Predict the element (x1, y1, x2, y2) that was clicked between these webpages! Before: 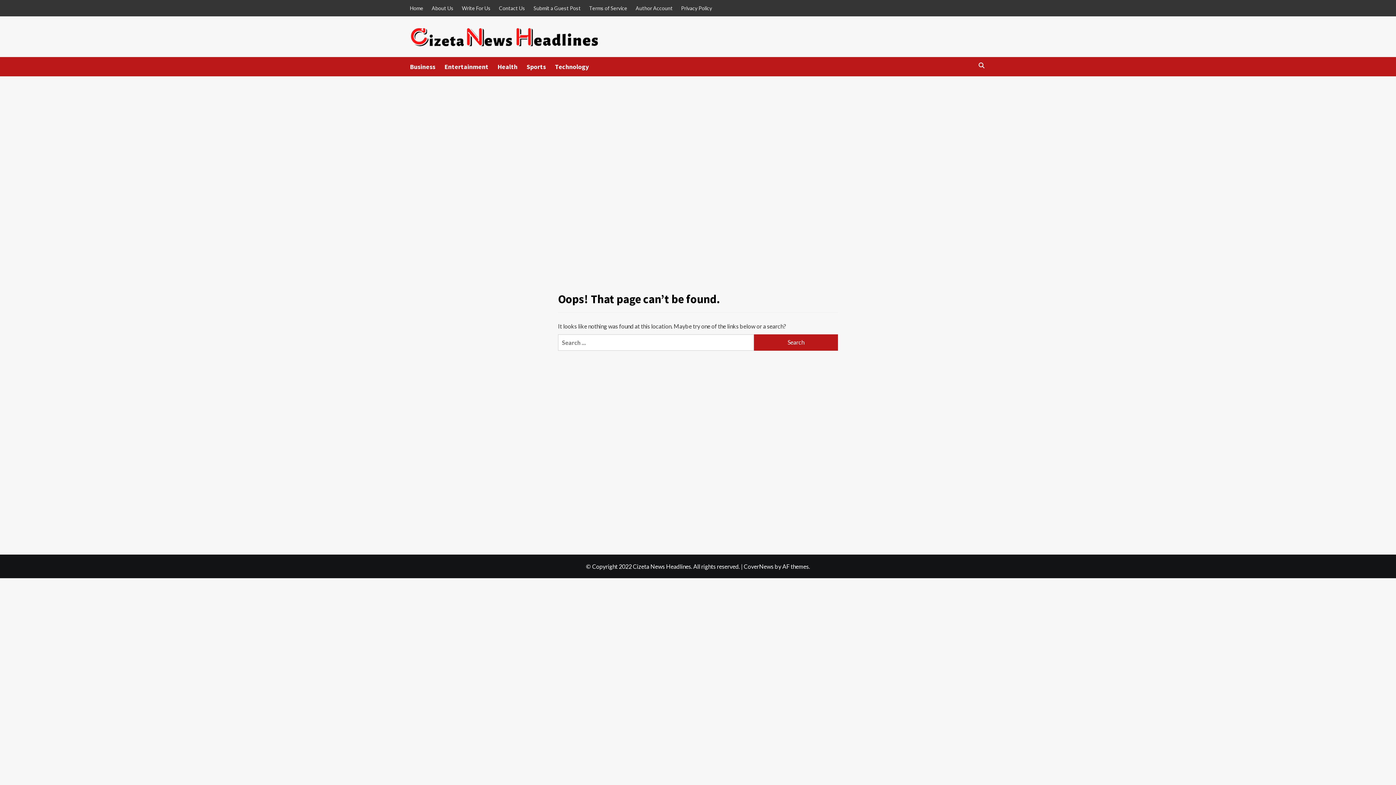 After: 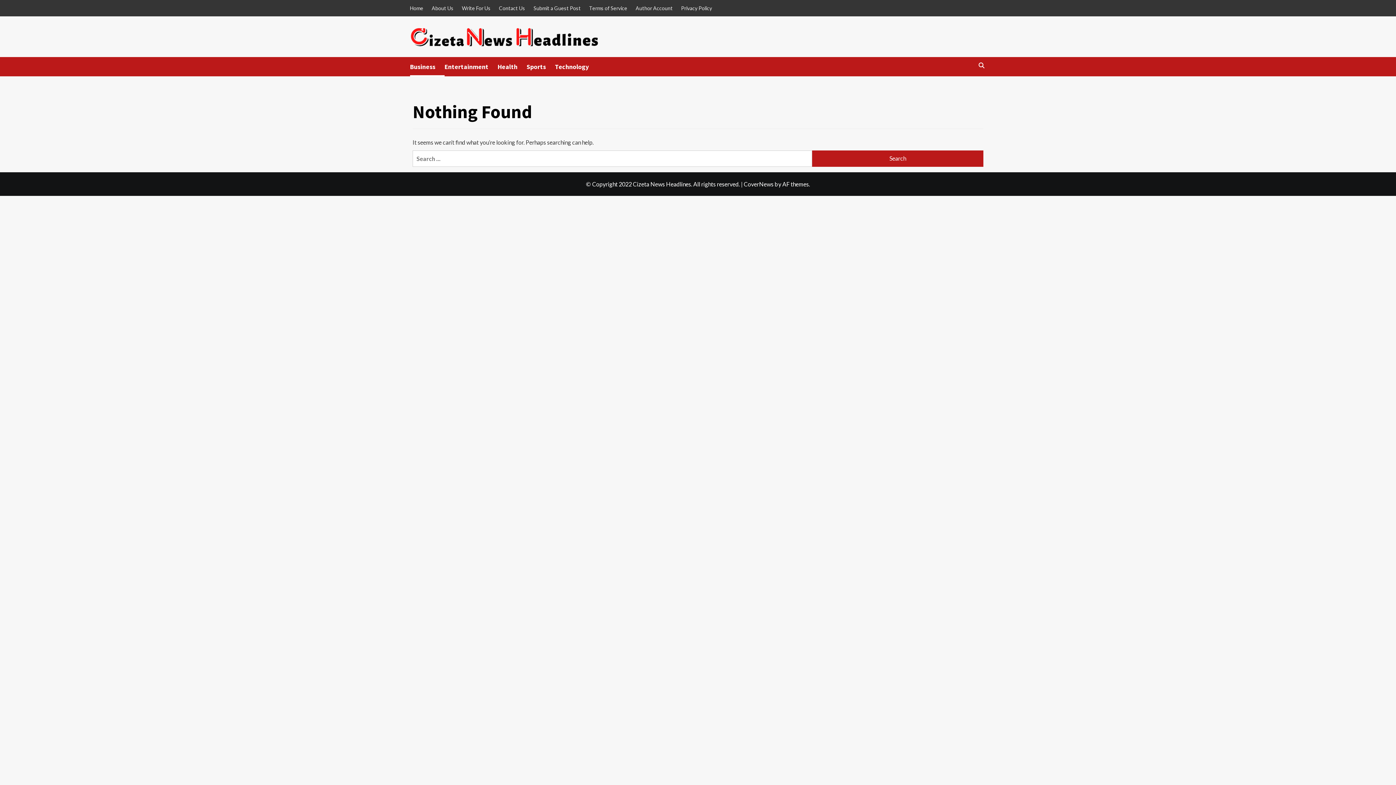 Action: label: Business bbox: (410, 57, 444, 76)